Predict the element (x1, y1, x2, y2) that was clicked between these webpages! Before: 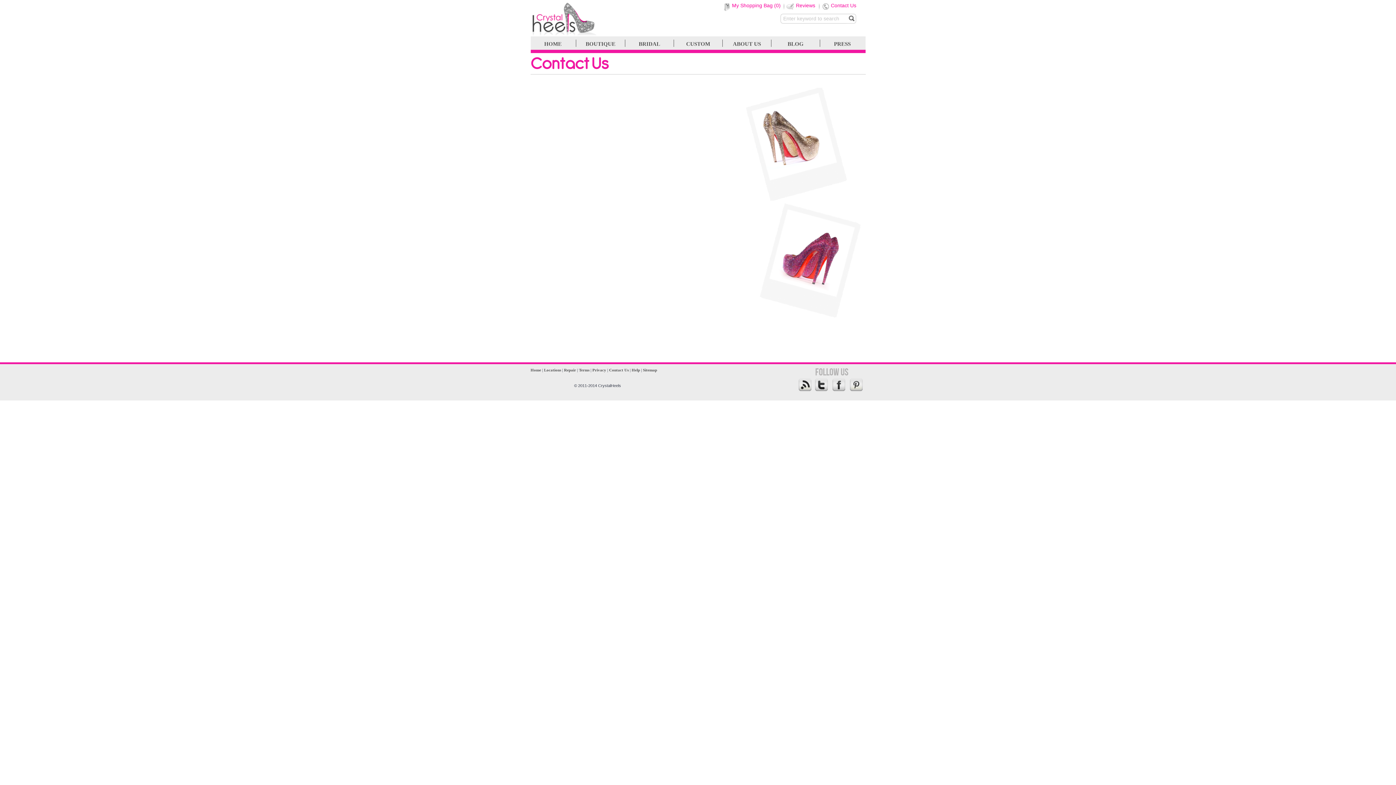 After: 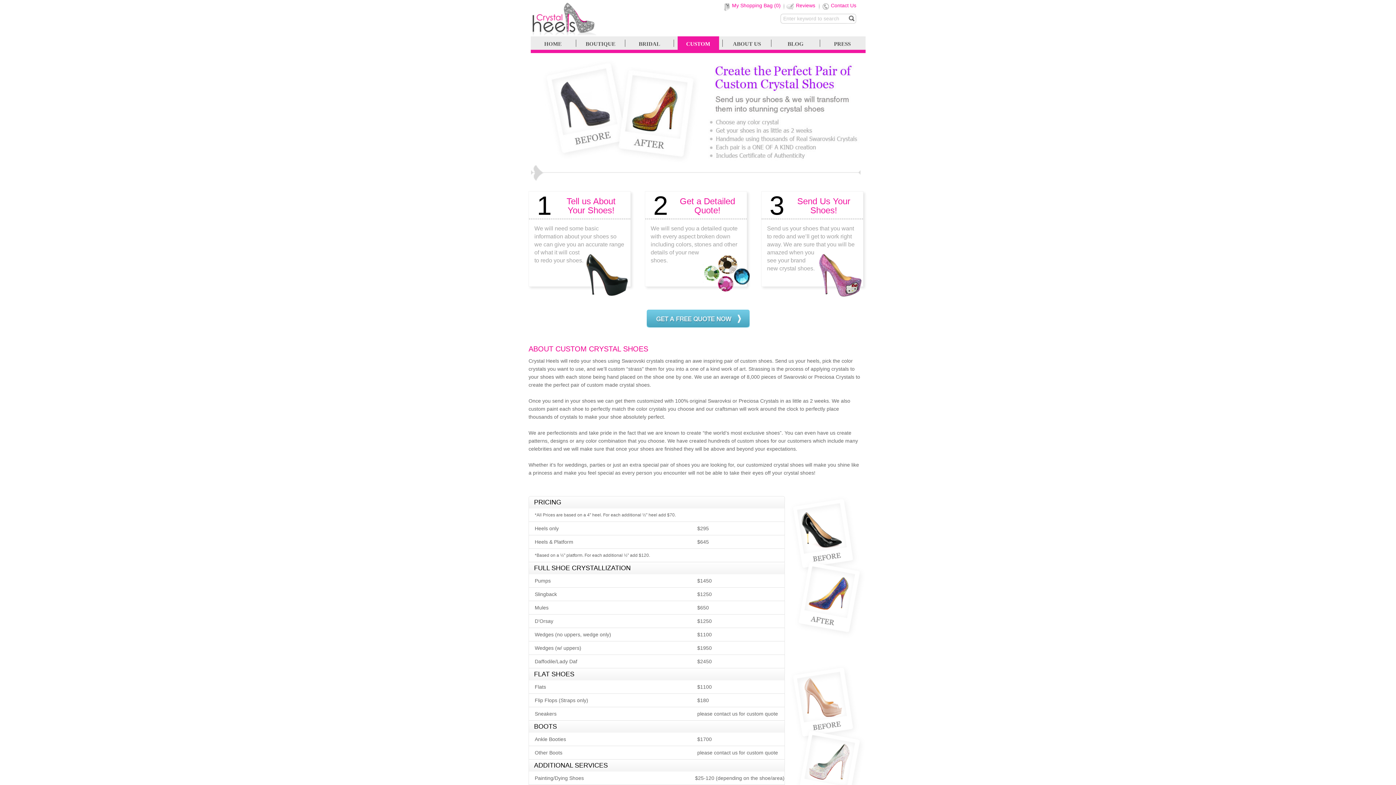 Action: bbox: (677, 36, 719, 50) label: CUSTOM